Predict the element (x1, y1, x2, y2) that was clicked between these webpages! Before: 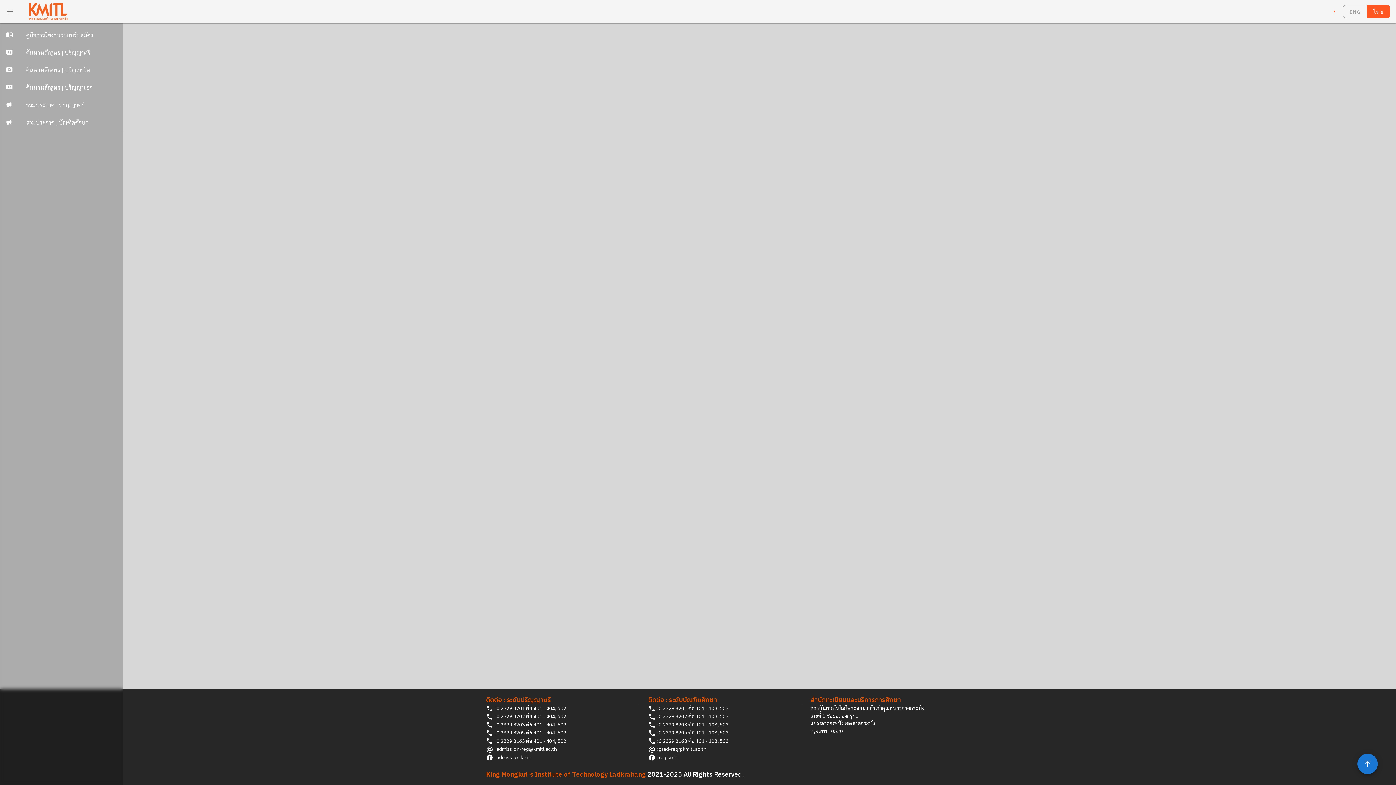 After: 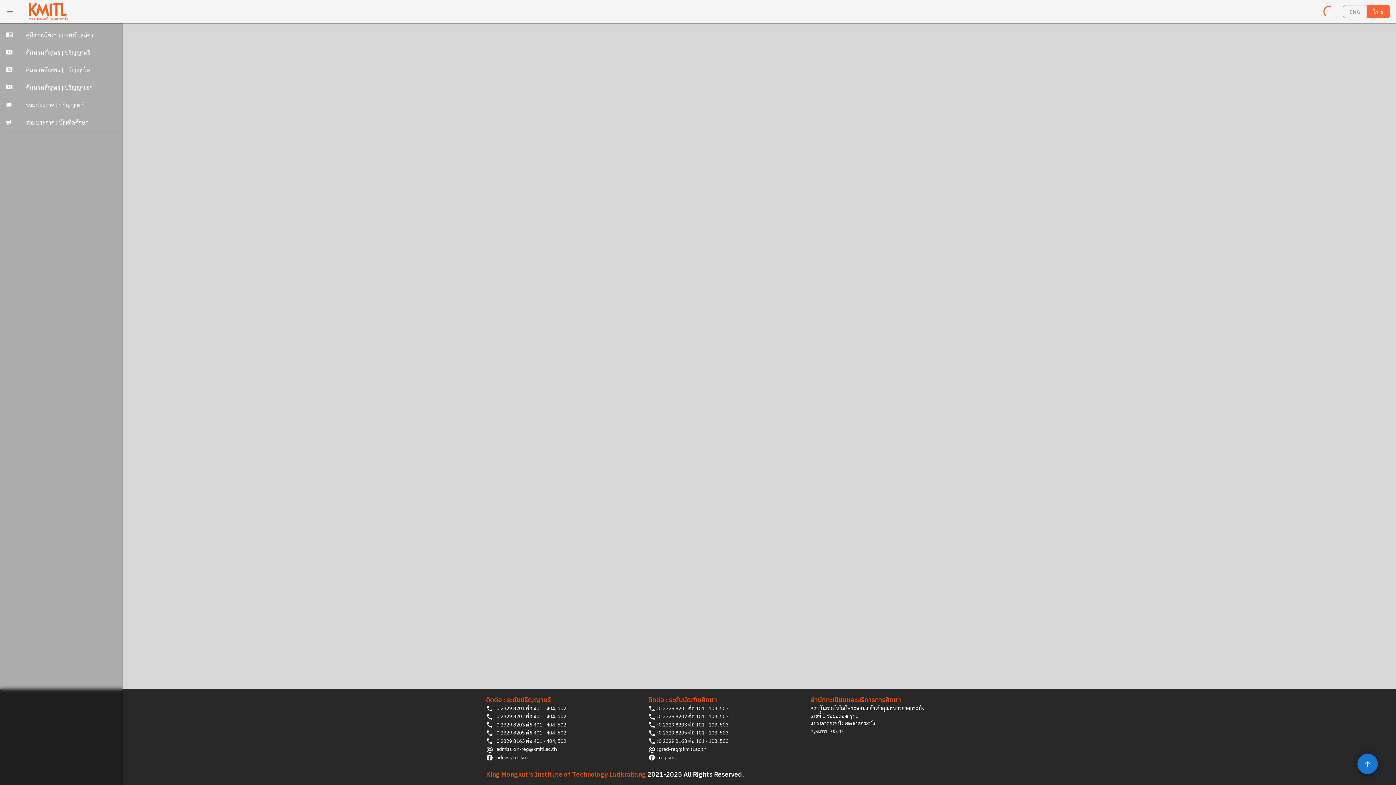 Action: label: ไทย bbox: (1367, 5, 1390, 18)